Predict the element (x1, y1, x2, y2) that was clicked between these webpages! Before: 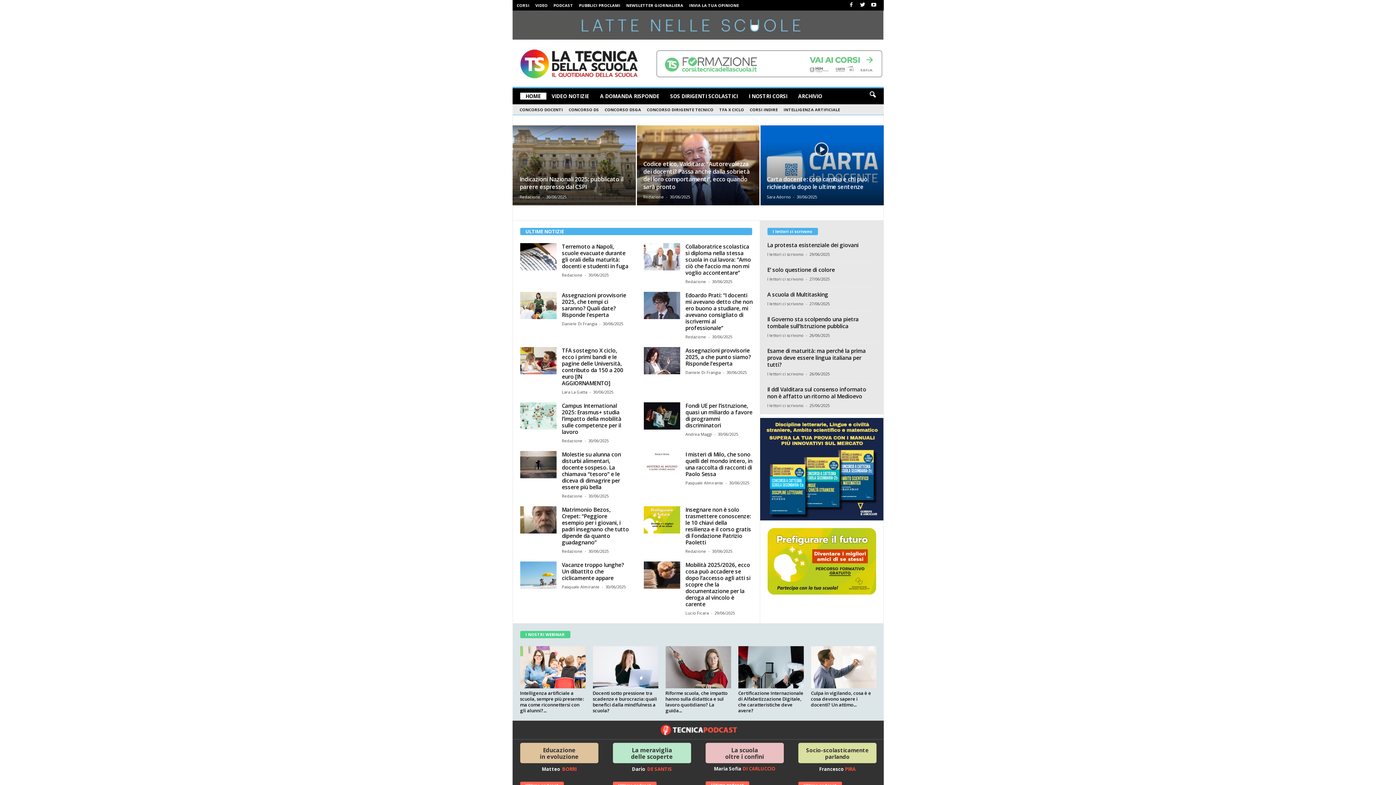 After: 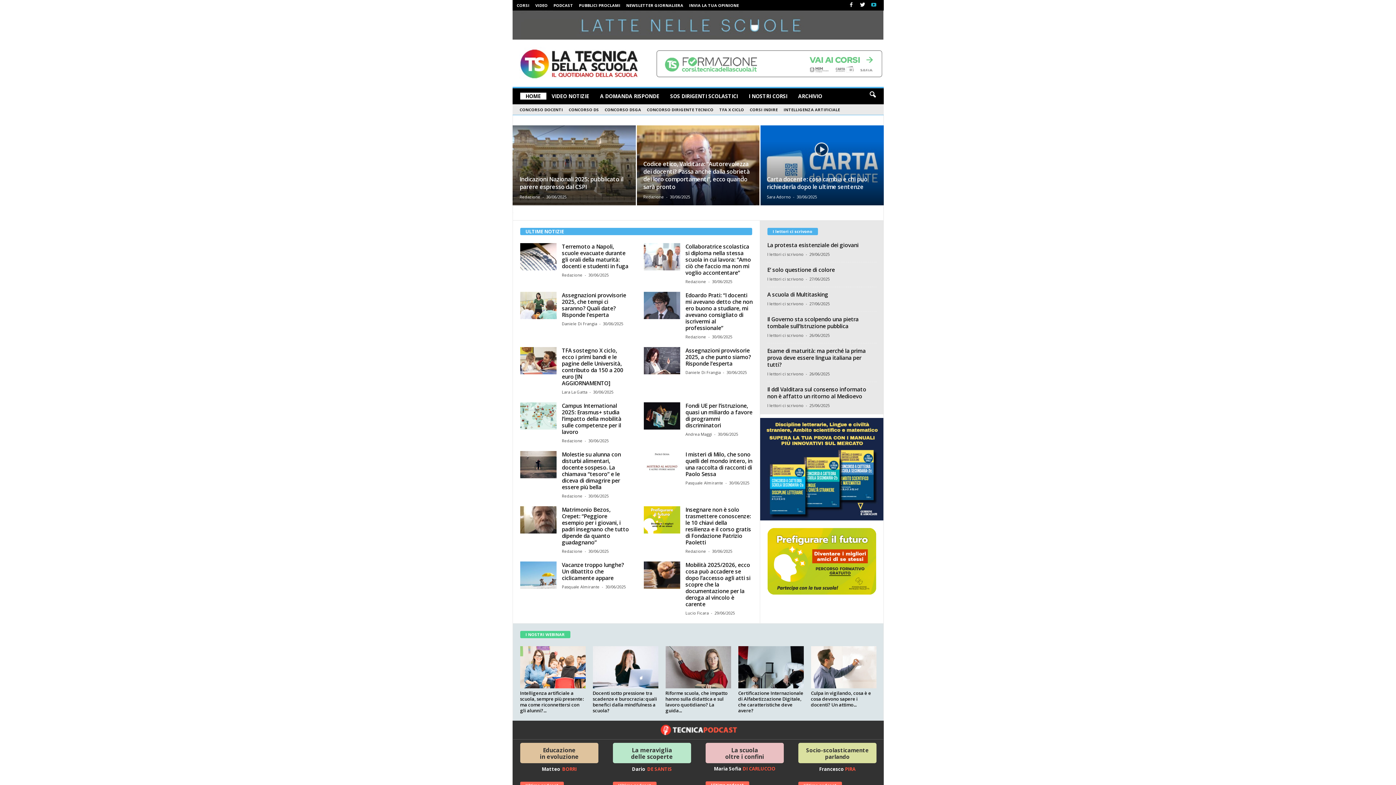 Action: bbox: (869, 0, 878, 10)